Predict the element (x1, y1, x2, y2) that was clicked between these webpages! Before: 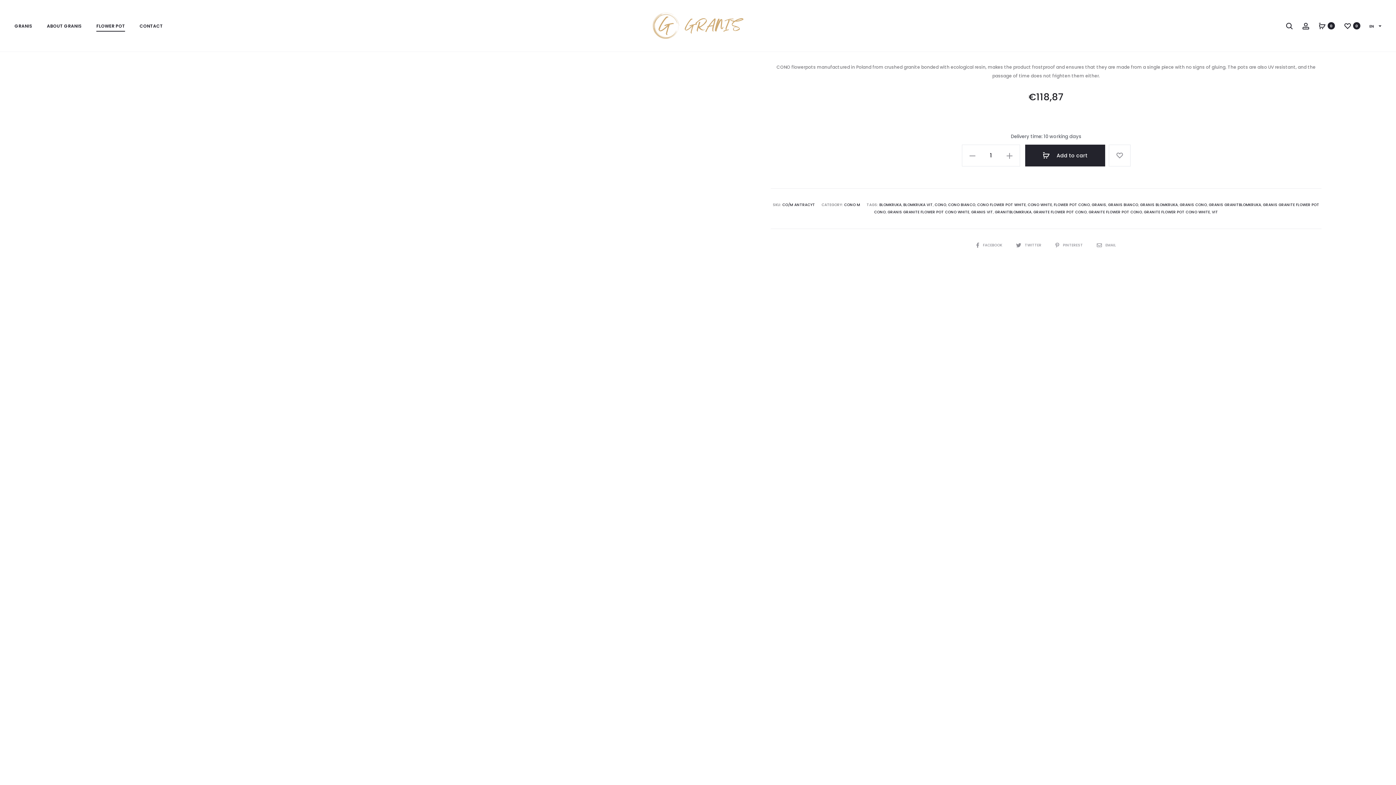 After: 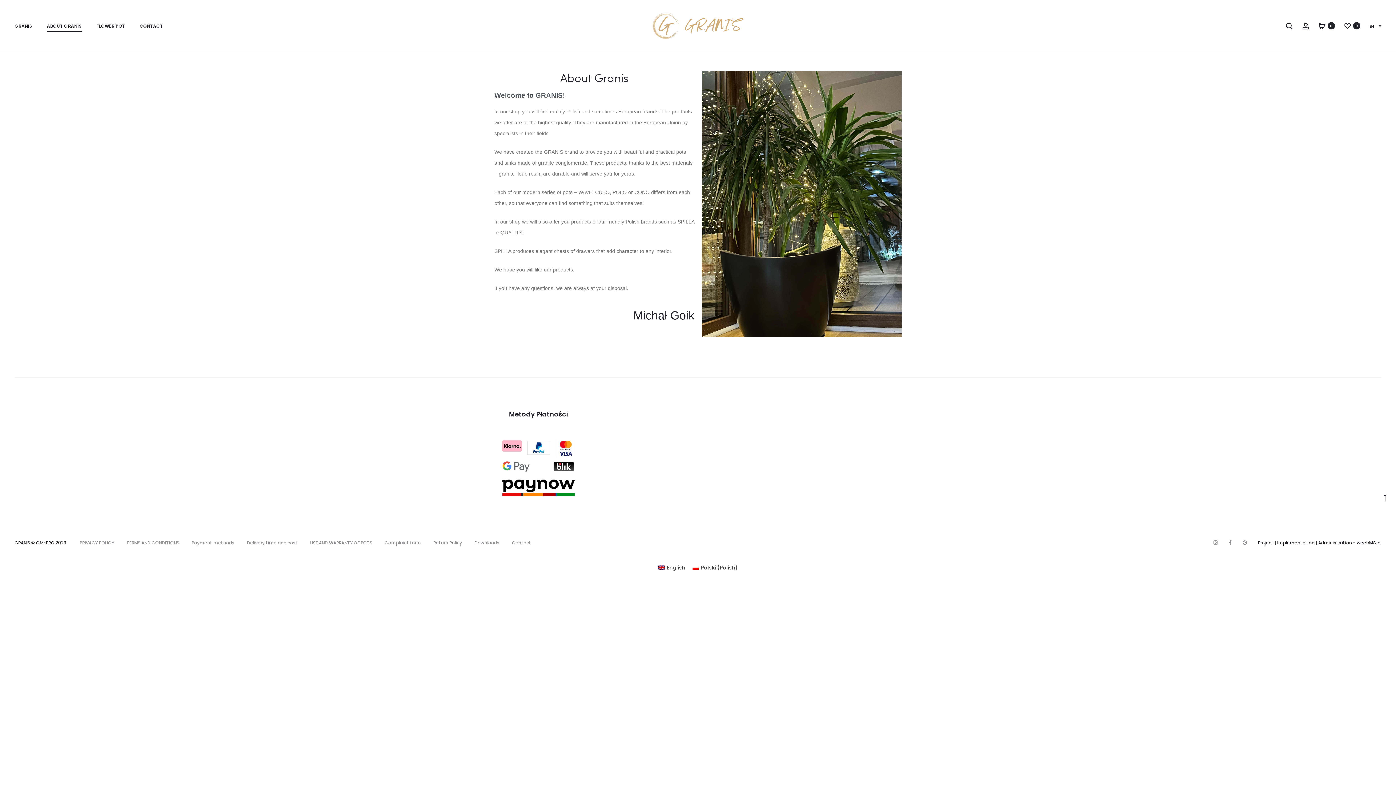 Action: bbox: (46, 21, 81, 30) label: ABOUT GRANIS